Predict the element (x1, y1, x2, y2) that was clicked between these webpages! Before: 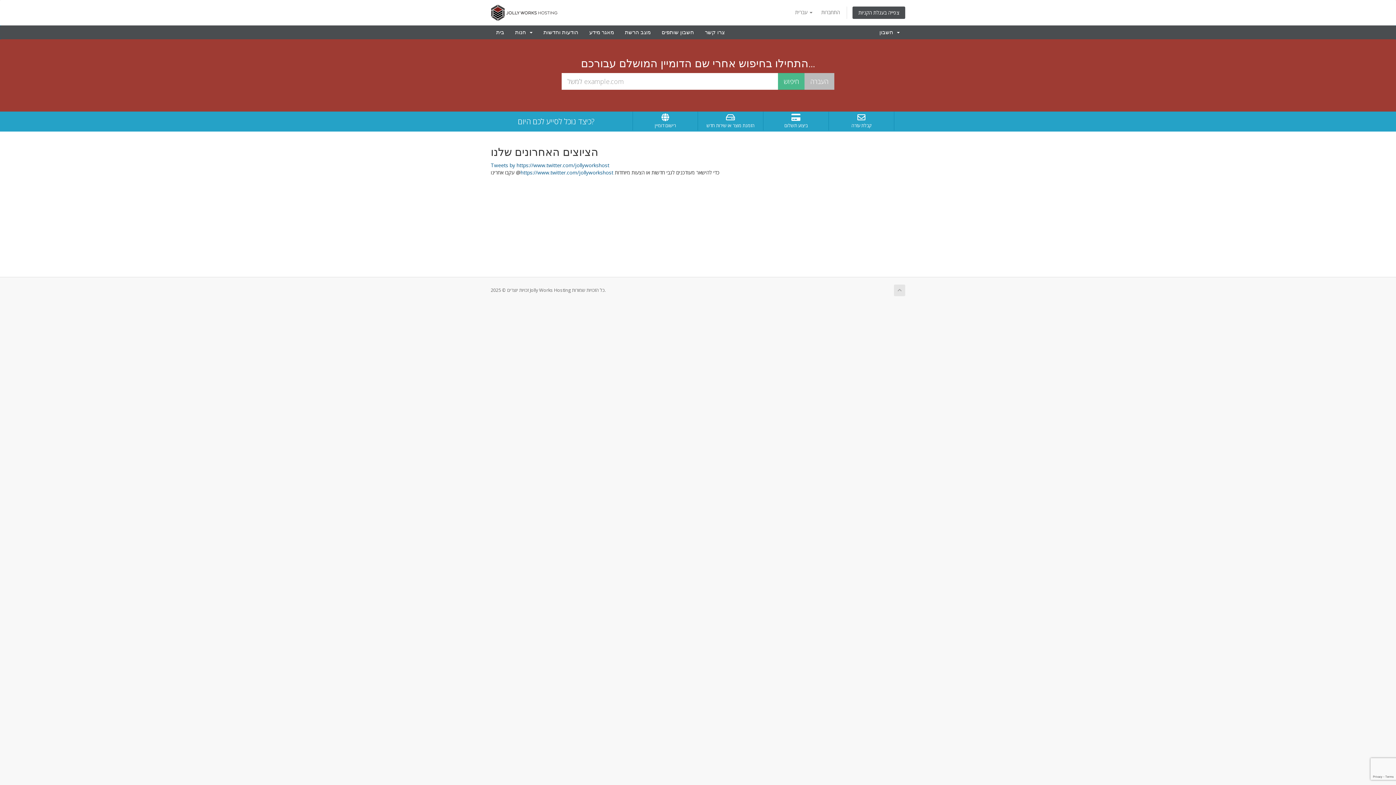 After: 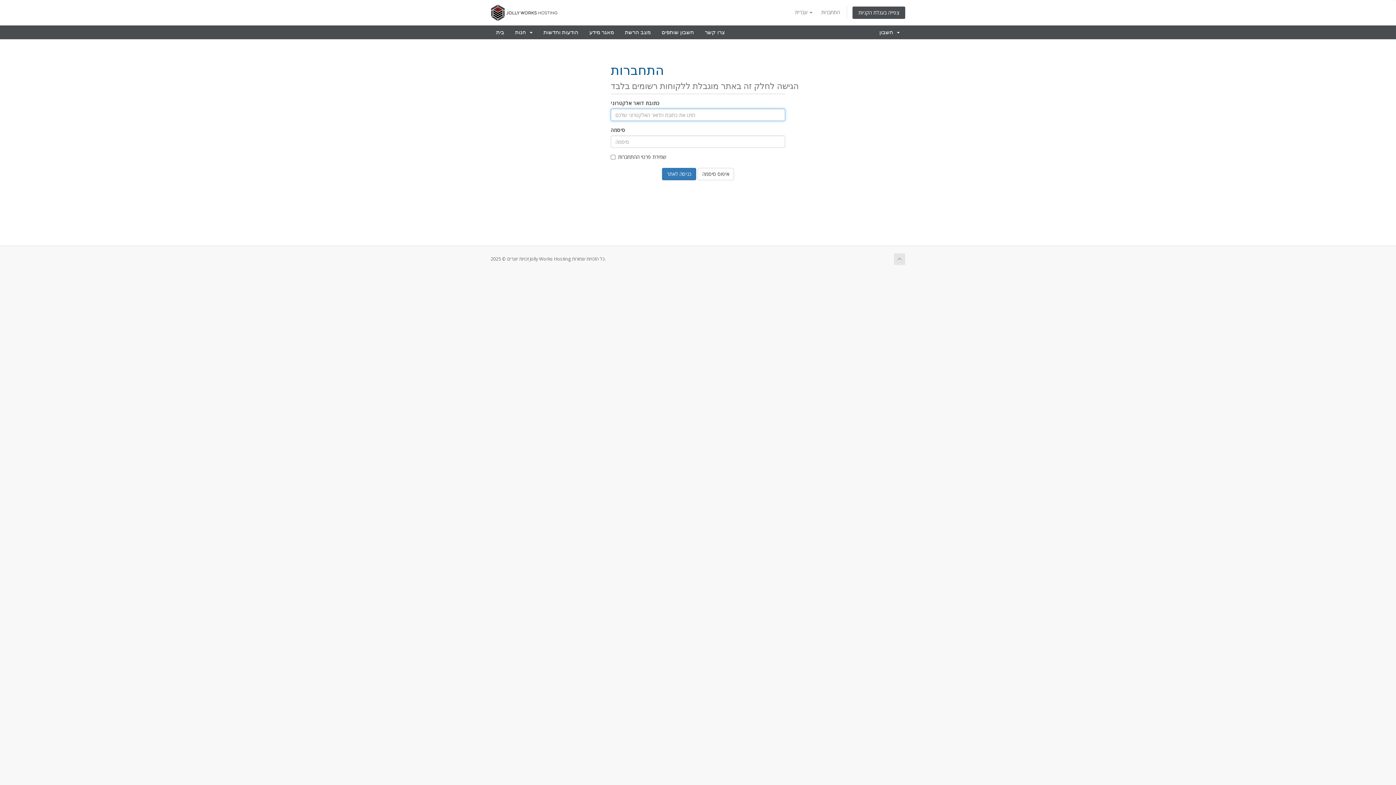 Action: label: מצב הרשת bbox: (619, 25, 656, 39)